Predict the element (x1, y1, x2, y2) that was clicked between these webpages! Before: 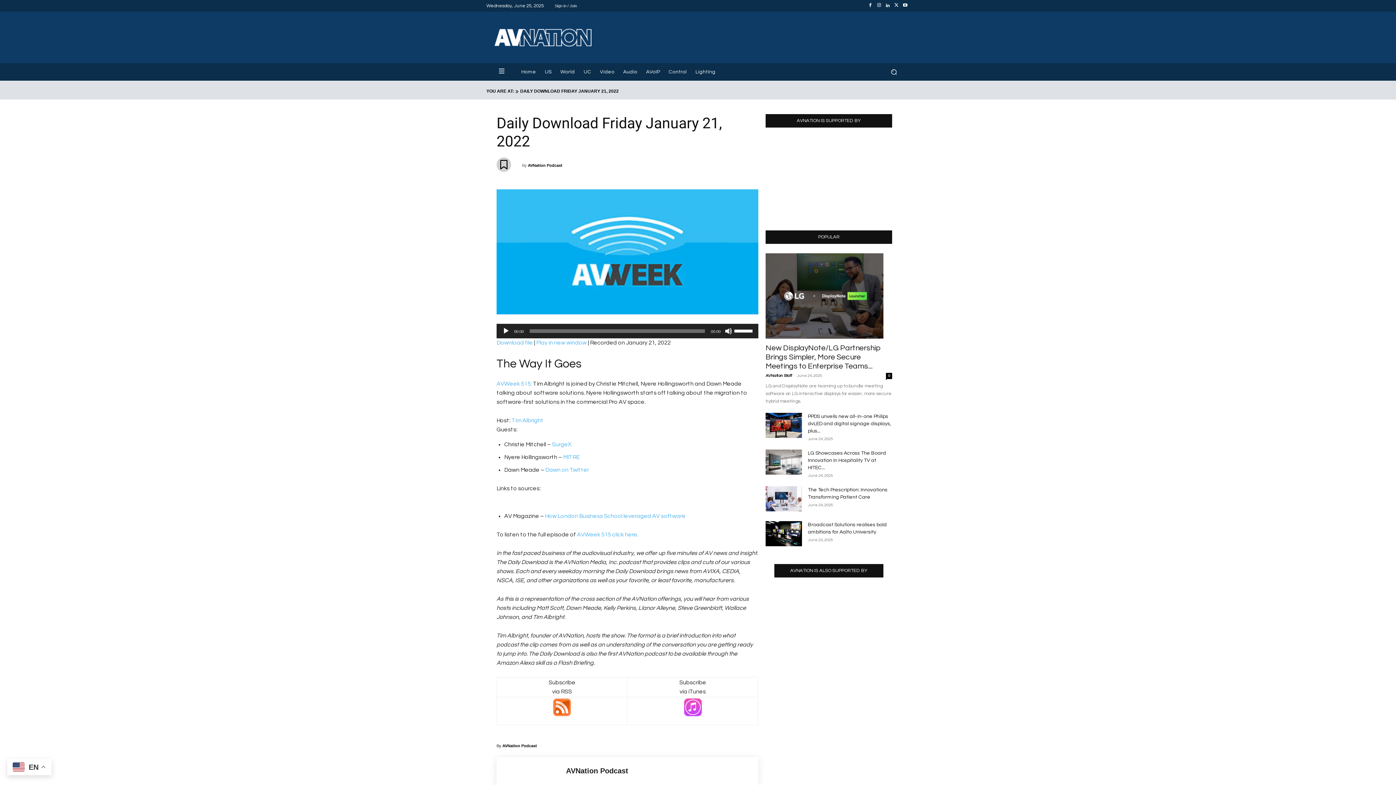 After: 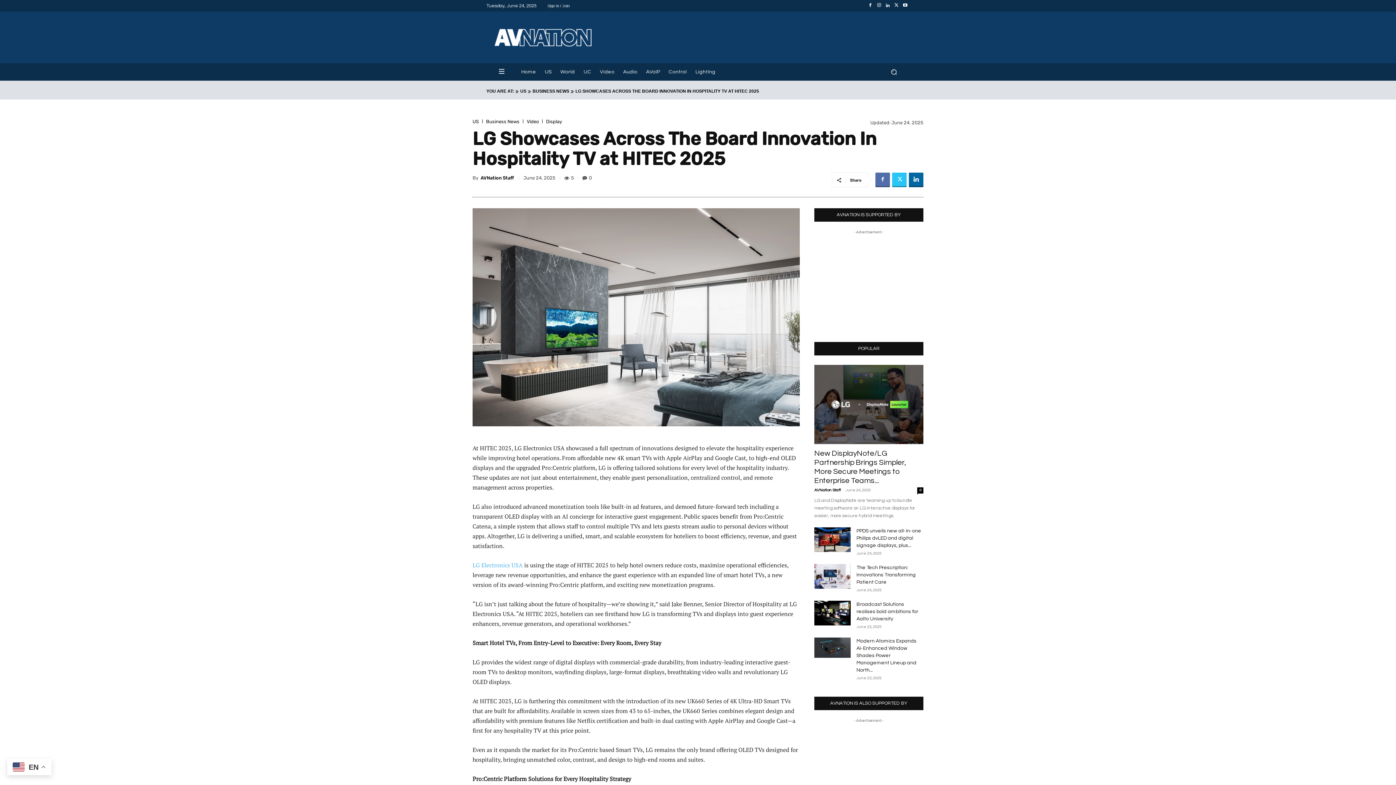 Action: bbox: (808, 450, 886, 470) label: LG Showcases Across The Board Innovation In Hospitality TV at HITEC...